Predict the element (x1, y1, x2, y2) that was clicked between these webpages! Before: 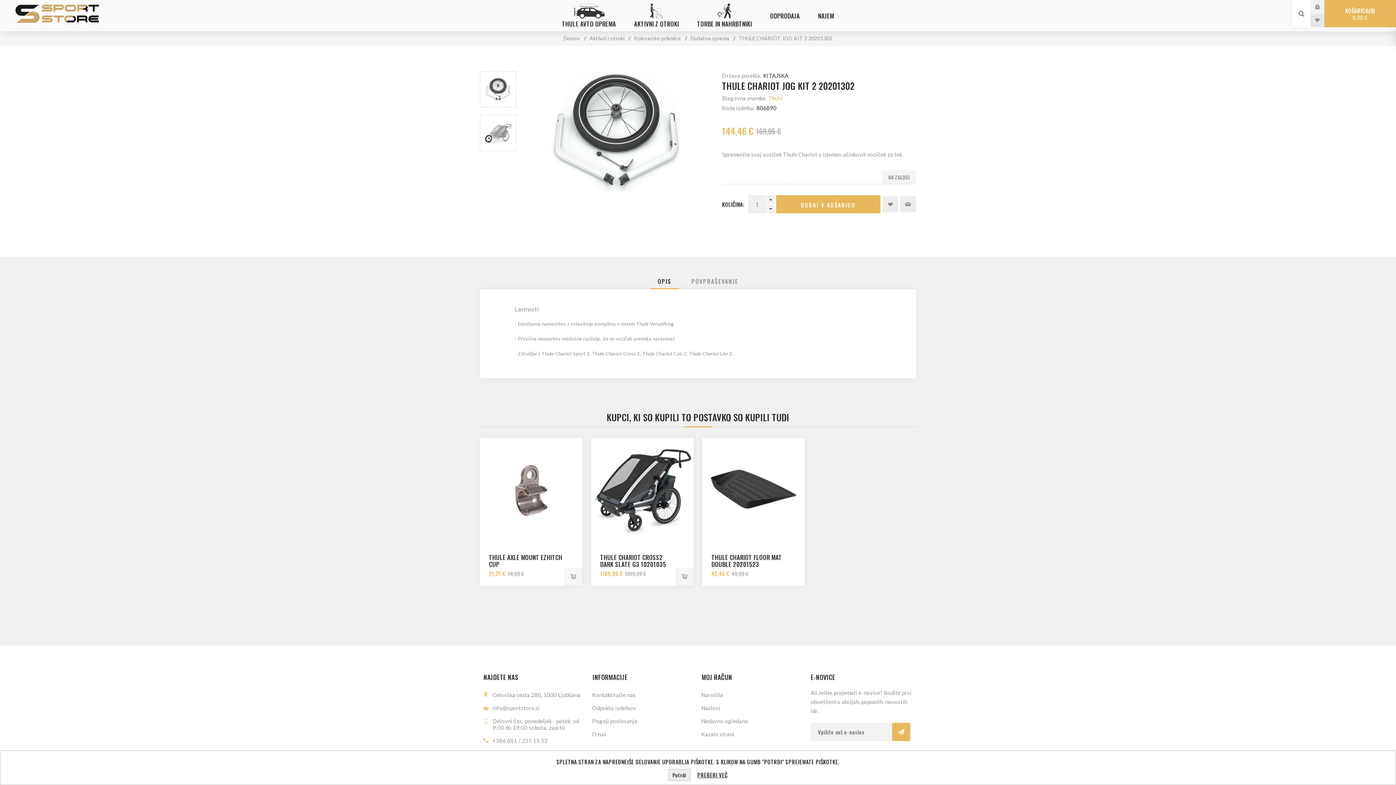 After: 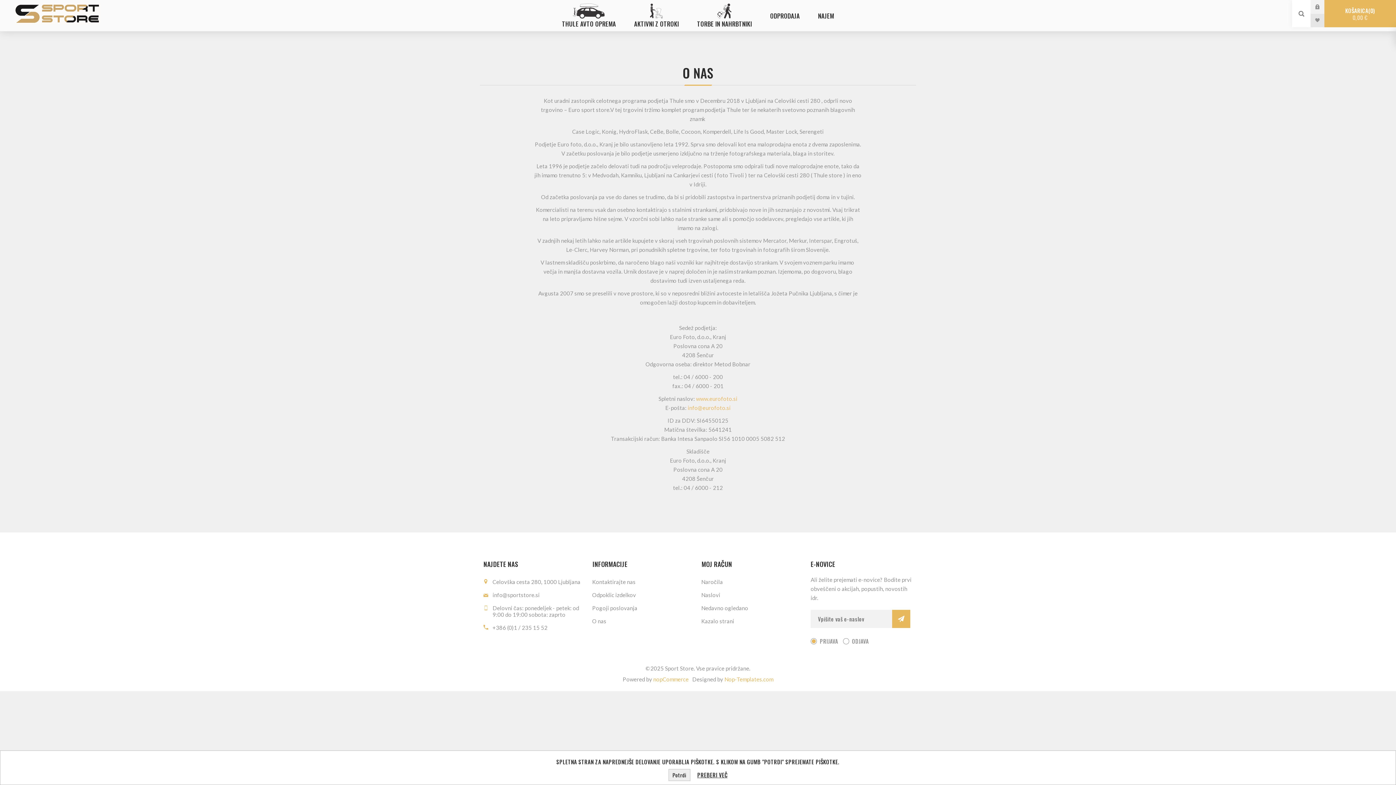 Action: bbox: (589, 728, 698, 741) label: O nas